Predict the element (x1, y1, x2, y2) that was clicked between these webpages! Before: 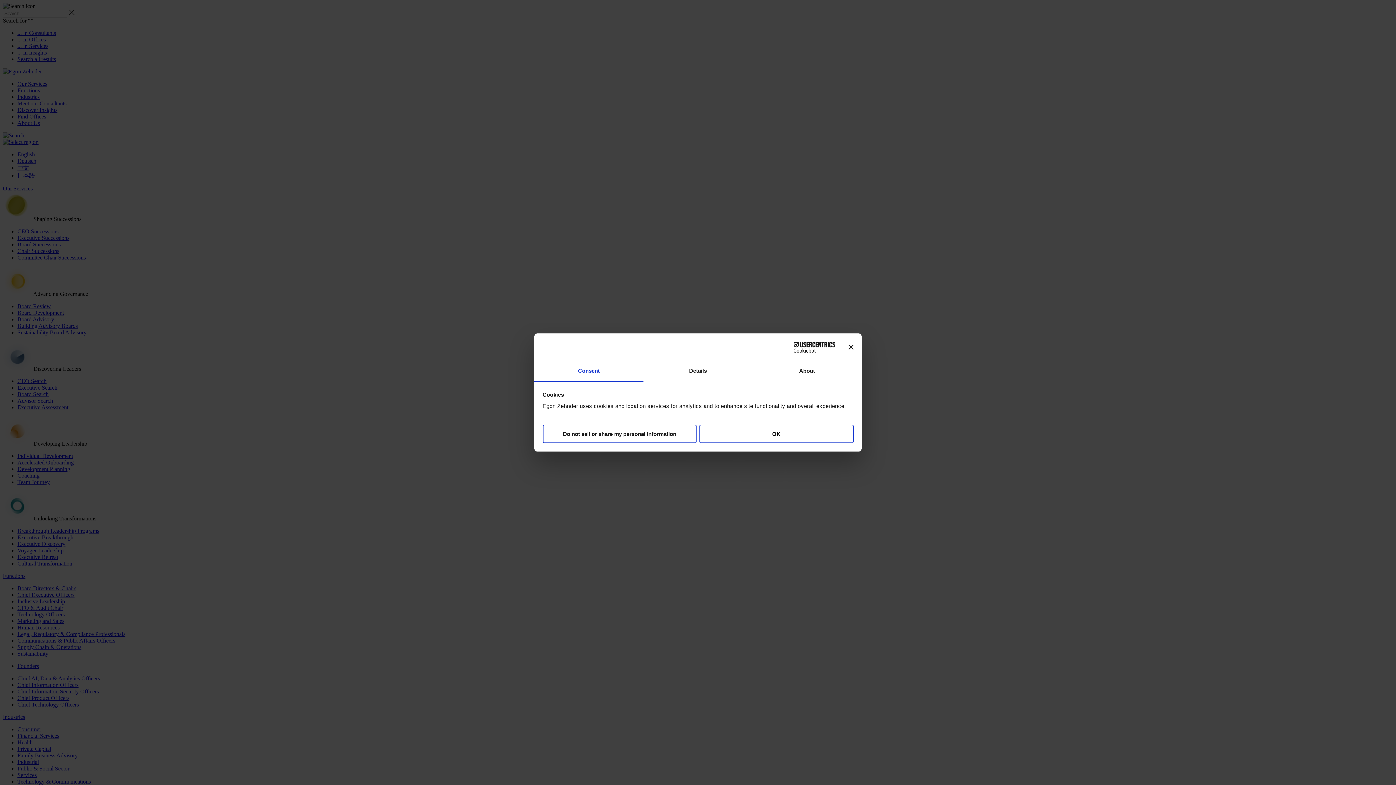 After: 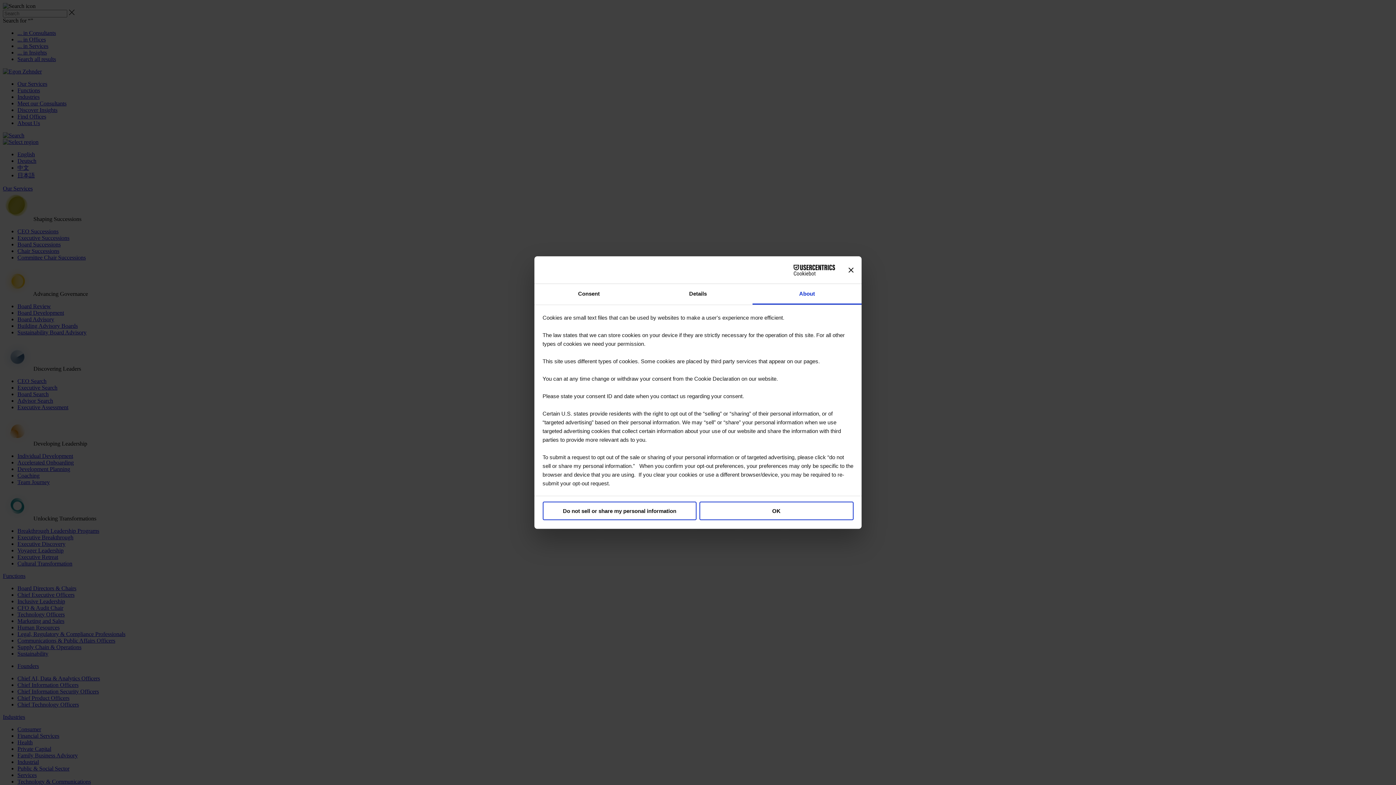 Action: label: About bbox: (752, 361, 861, 382)